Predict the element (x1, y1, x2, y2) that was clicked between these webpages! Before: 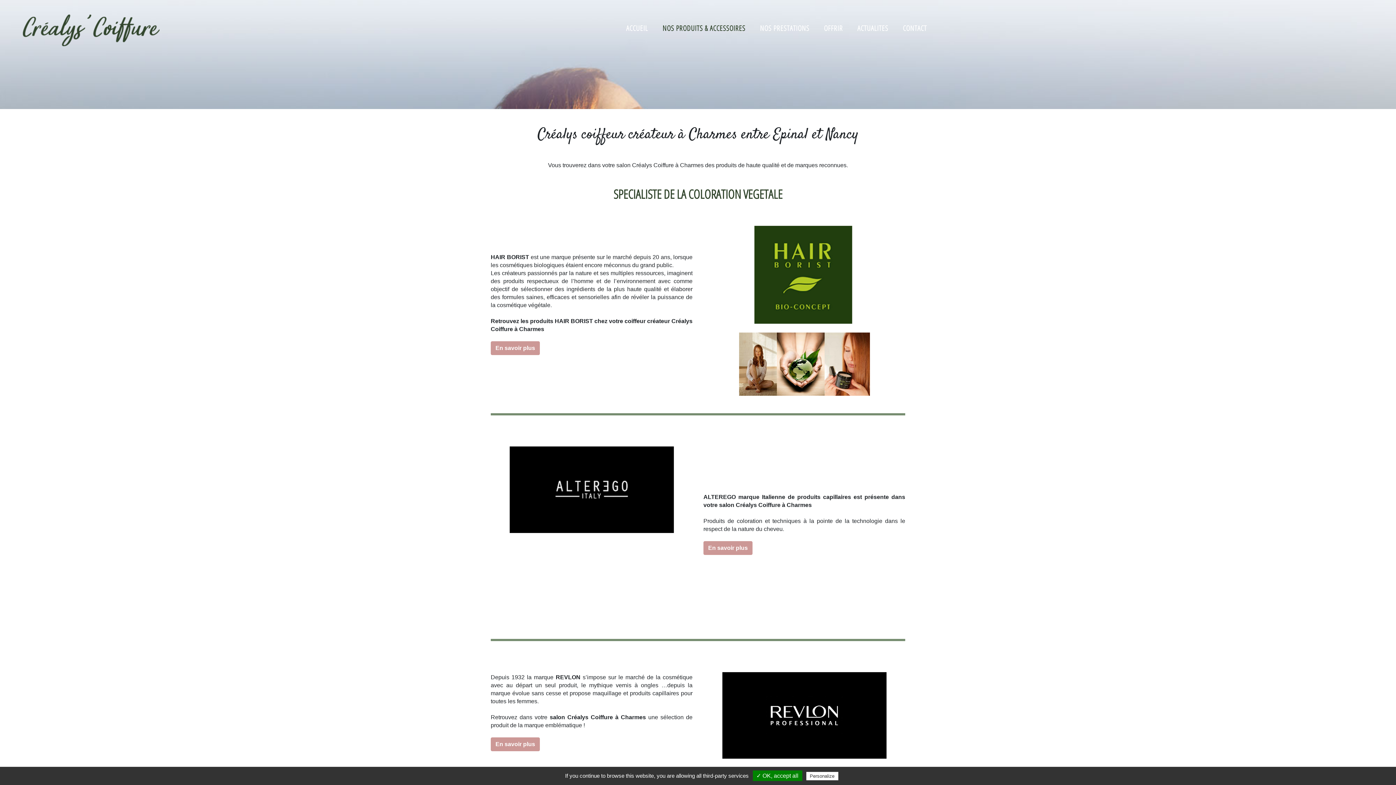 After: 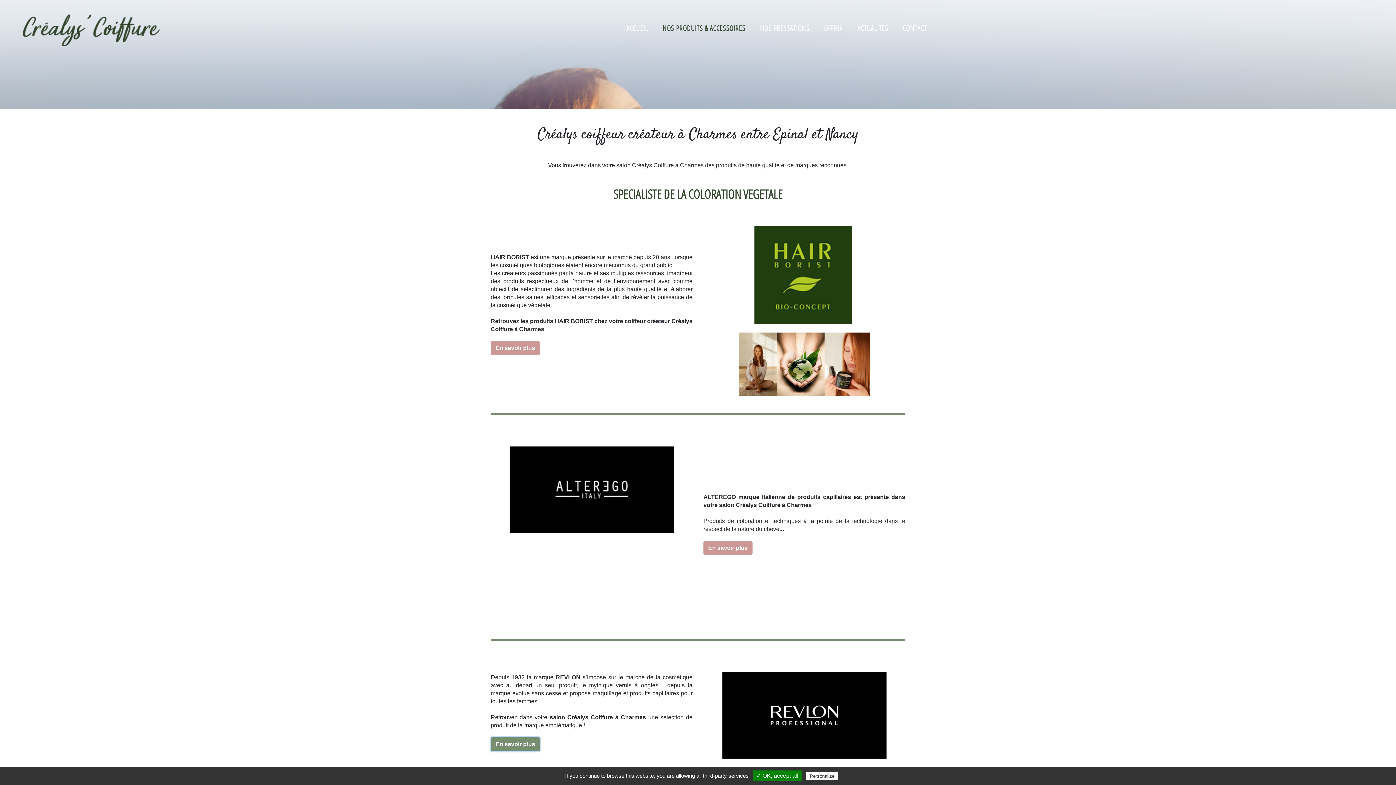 Action: label: En savoir plus bbox: (490, 737, 540, 751)